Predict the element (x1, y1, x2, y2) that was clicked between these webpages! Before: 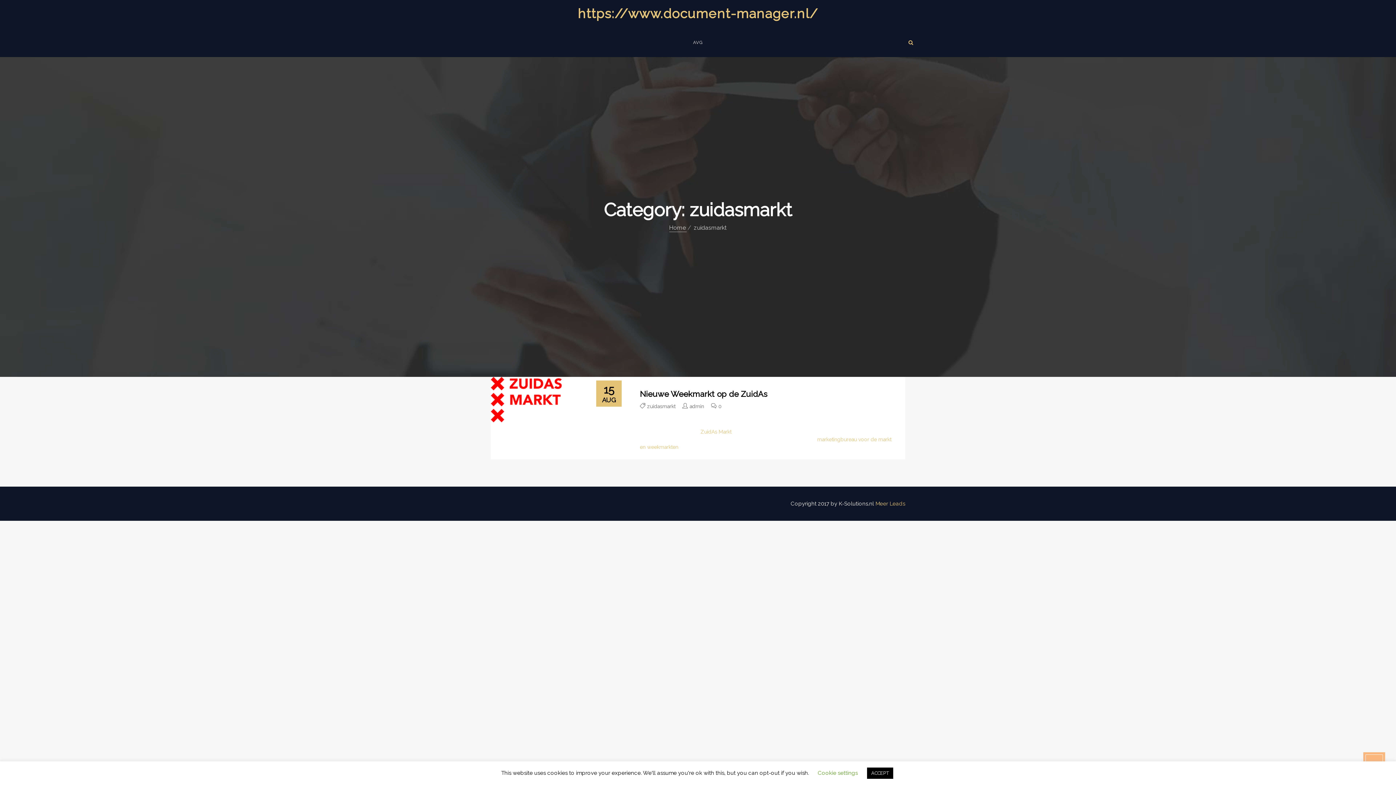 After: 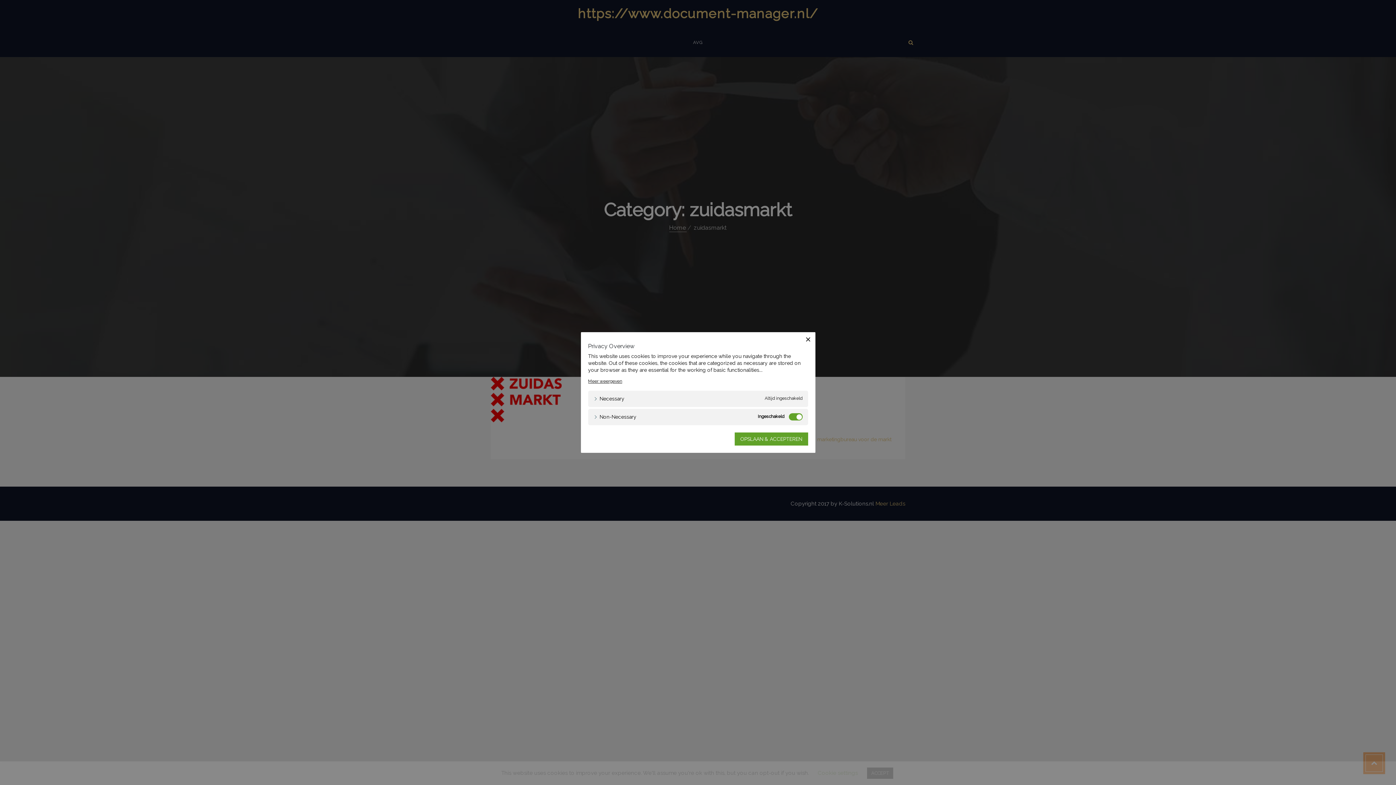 Action: label: Cookie settings bbox: (818, 770, 858, 776)